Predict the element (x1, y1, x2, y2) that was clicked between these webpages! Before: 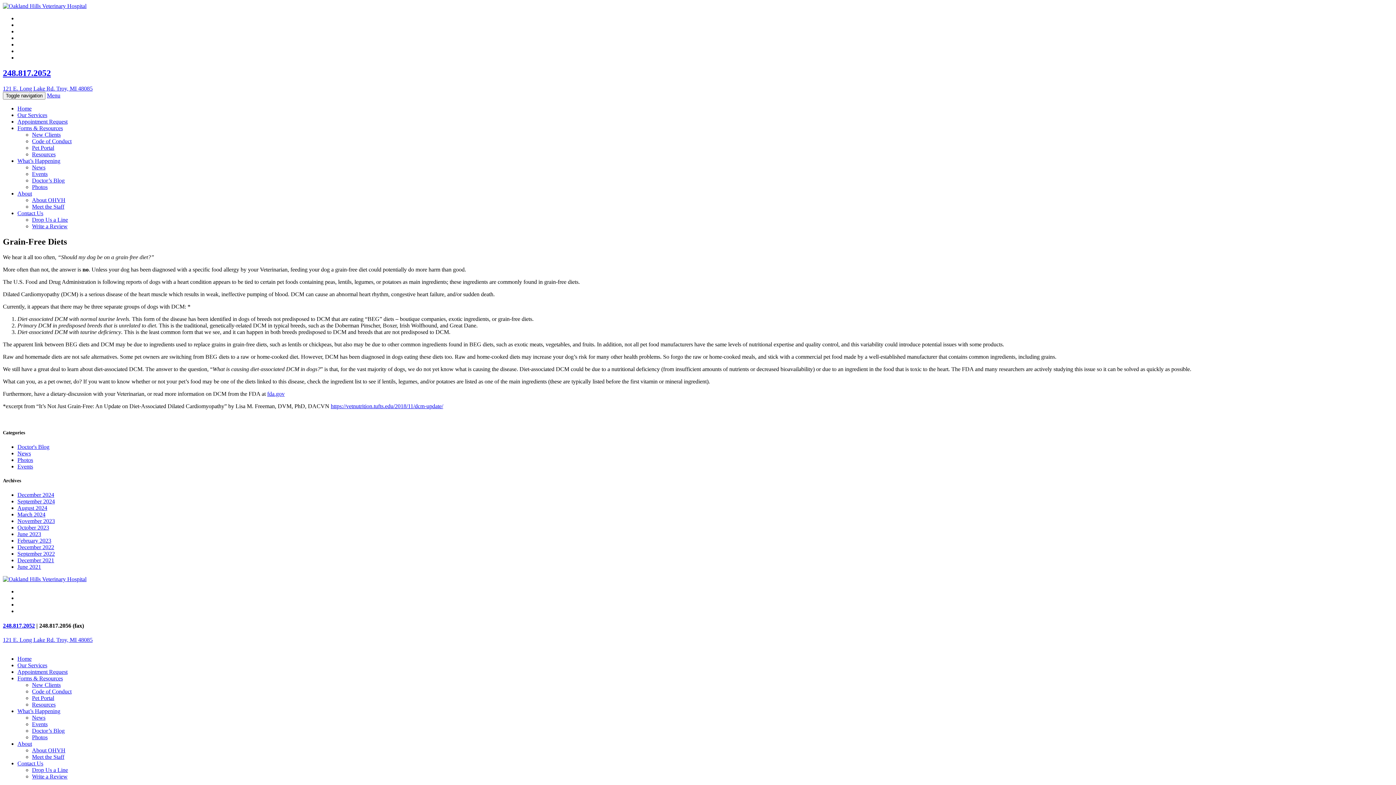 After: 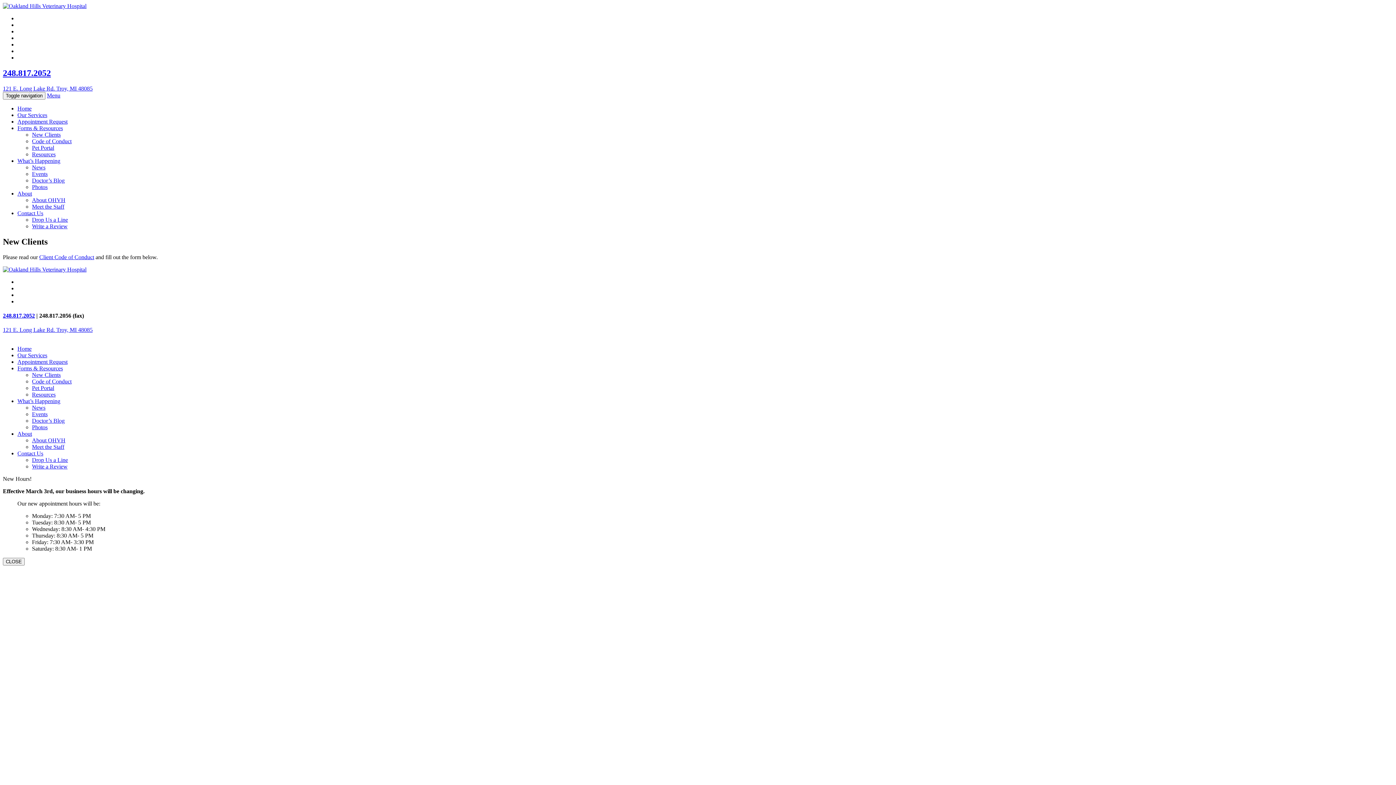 Action: bbox: (32, 682, 60, 688) label: New Clients